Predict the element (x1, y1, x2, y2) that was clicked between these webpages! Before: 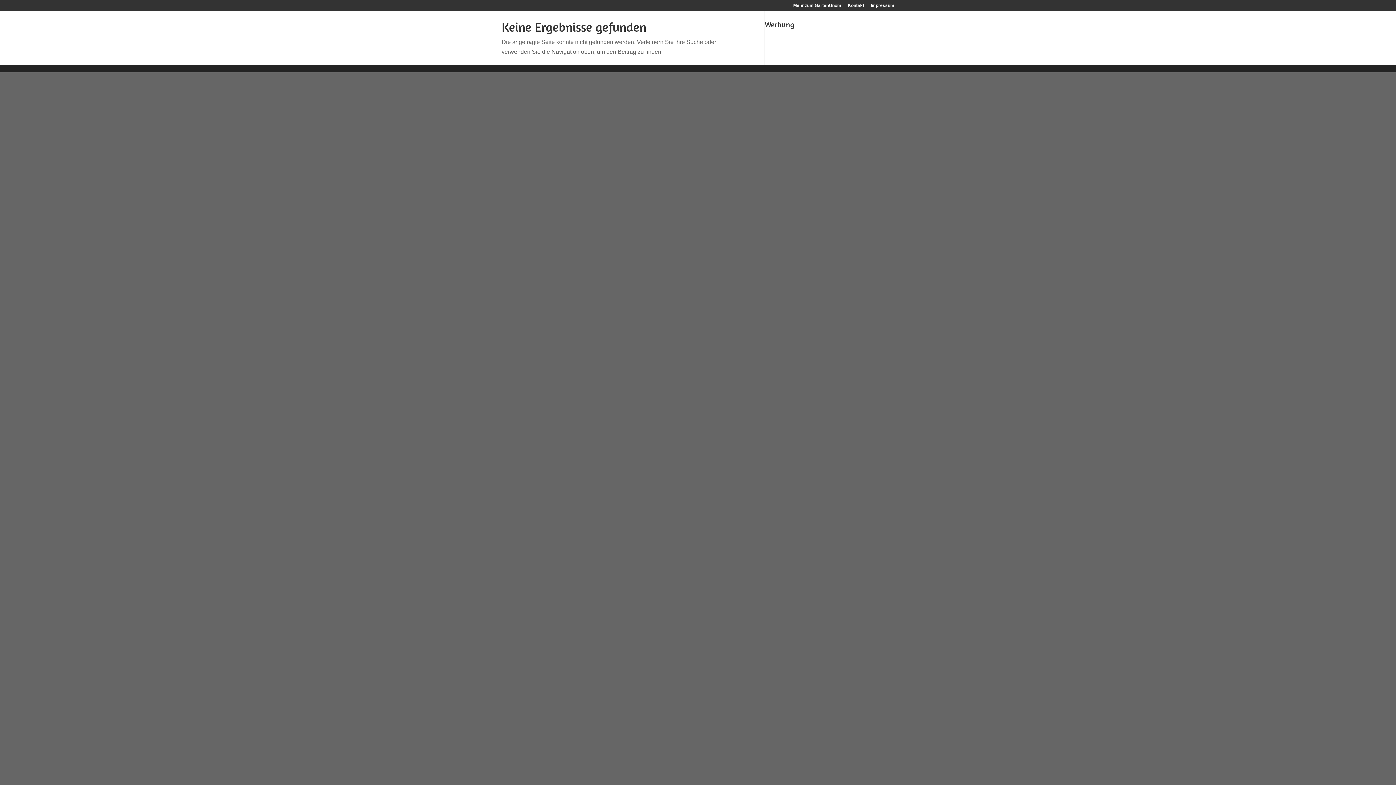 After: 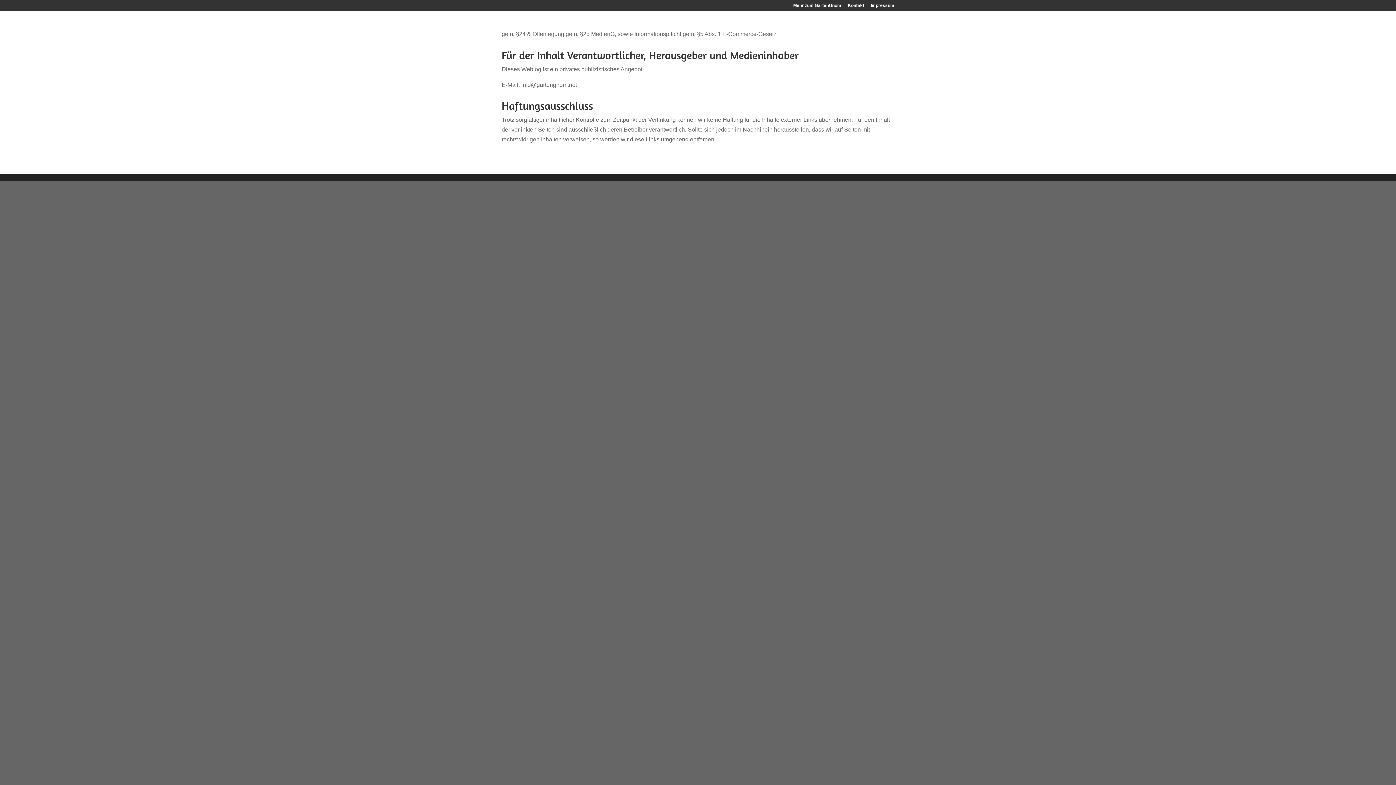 Action: bbox: (870, 3, 894, 10) label: Impressum